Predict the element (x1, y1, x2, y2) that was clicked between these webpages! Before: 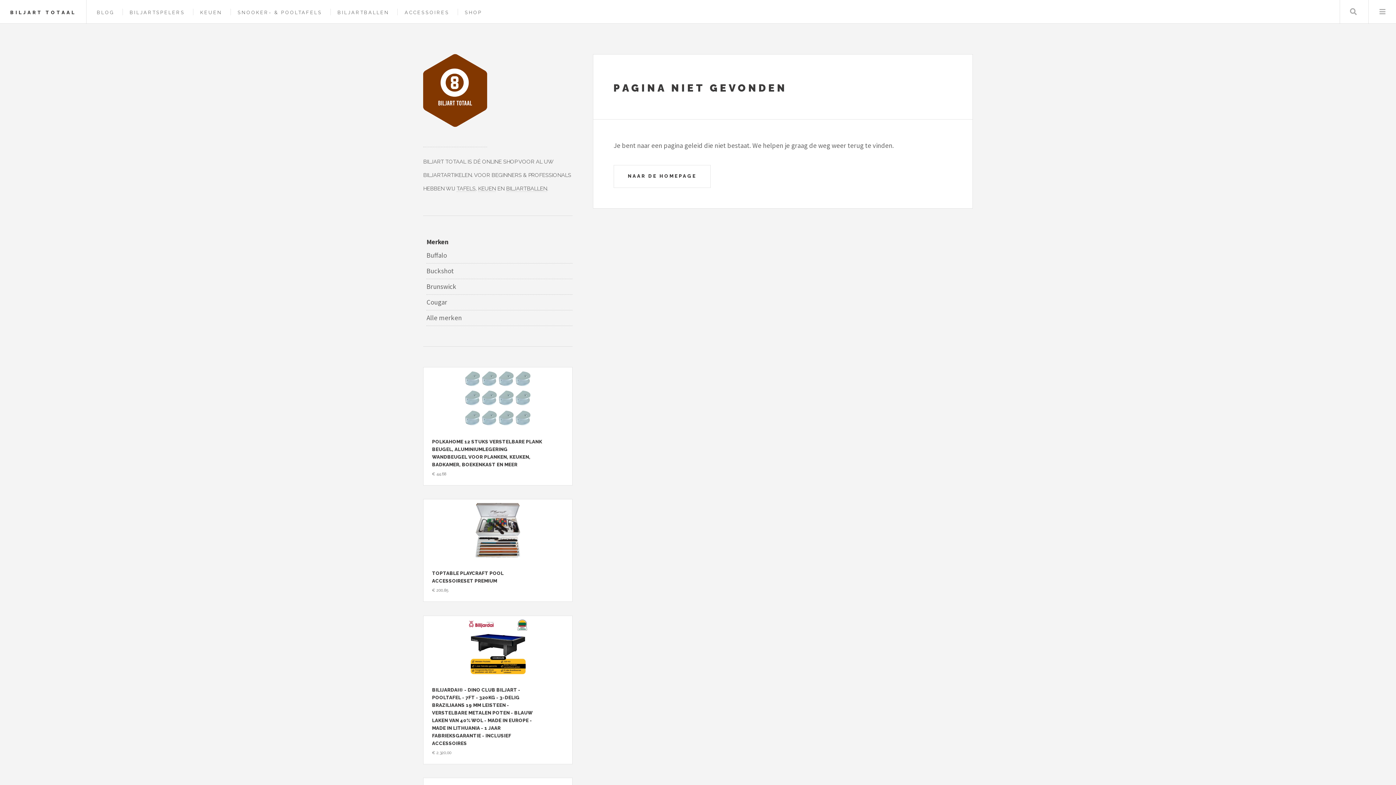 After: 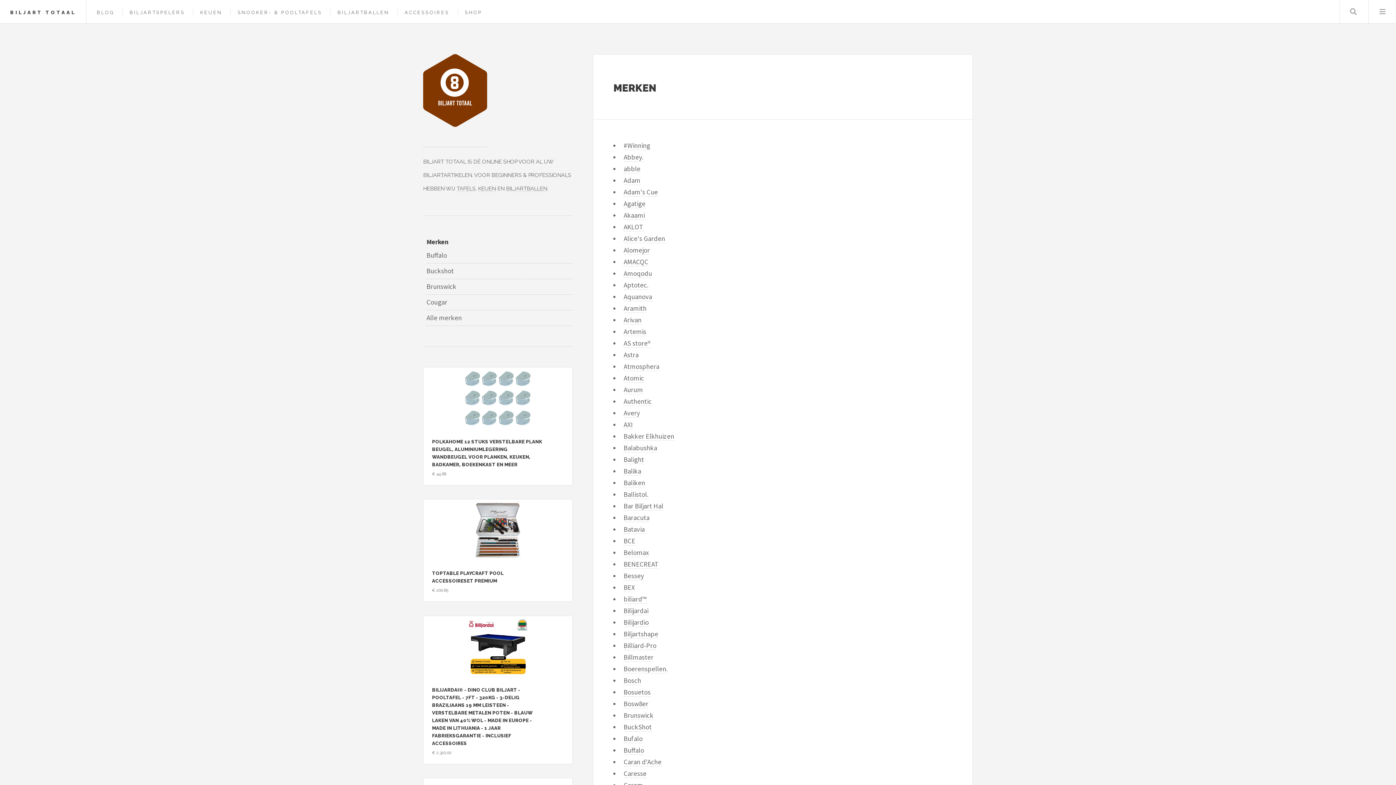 Action: label: Alle merken bbox: (426, 310, 572, 326)